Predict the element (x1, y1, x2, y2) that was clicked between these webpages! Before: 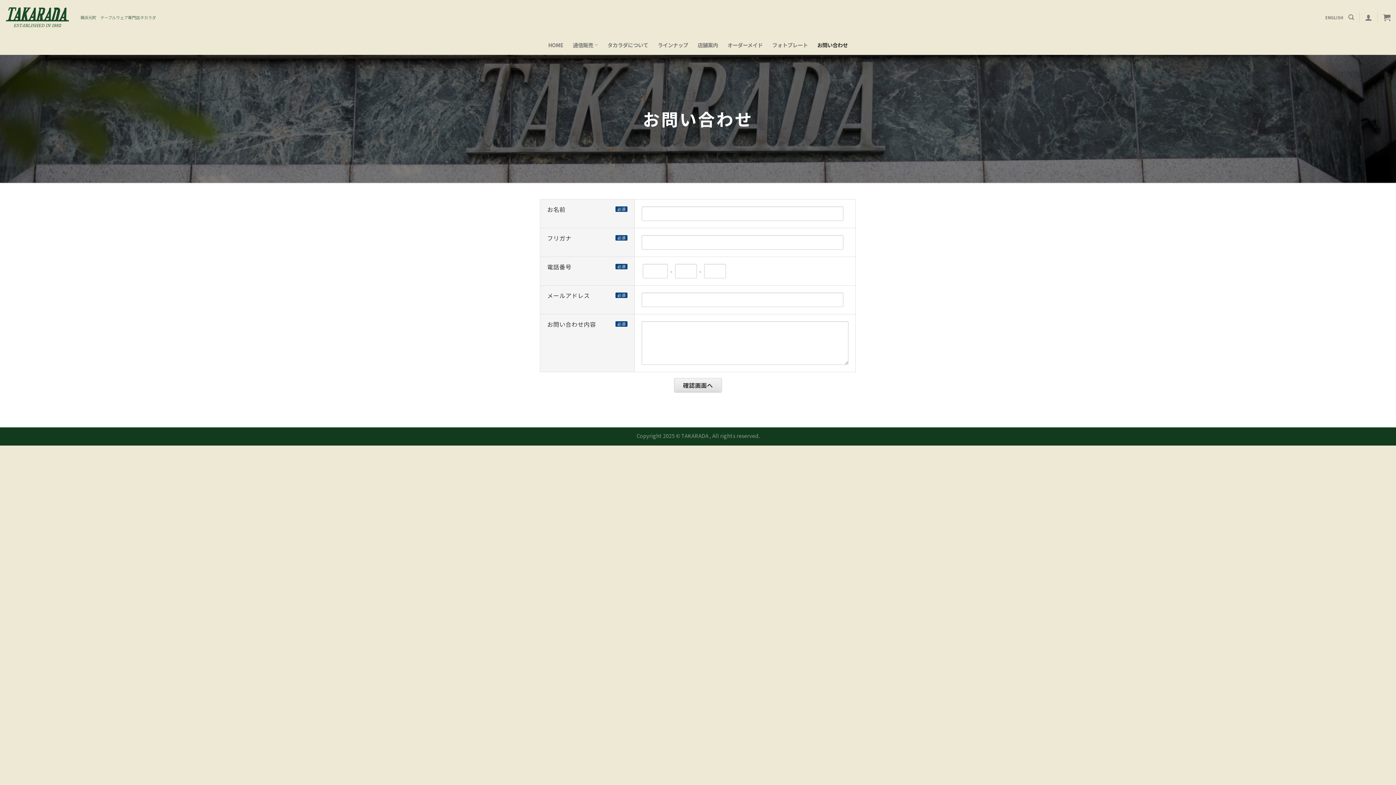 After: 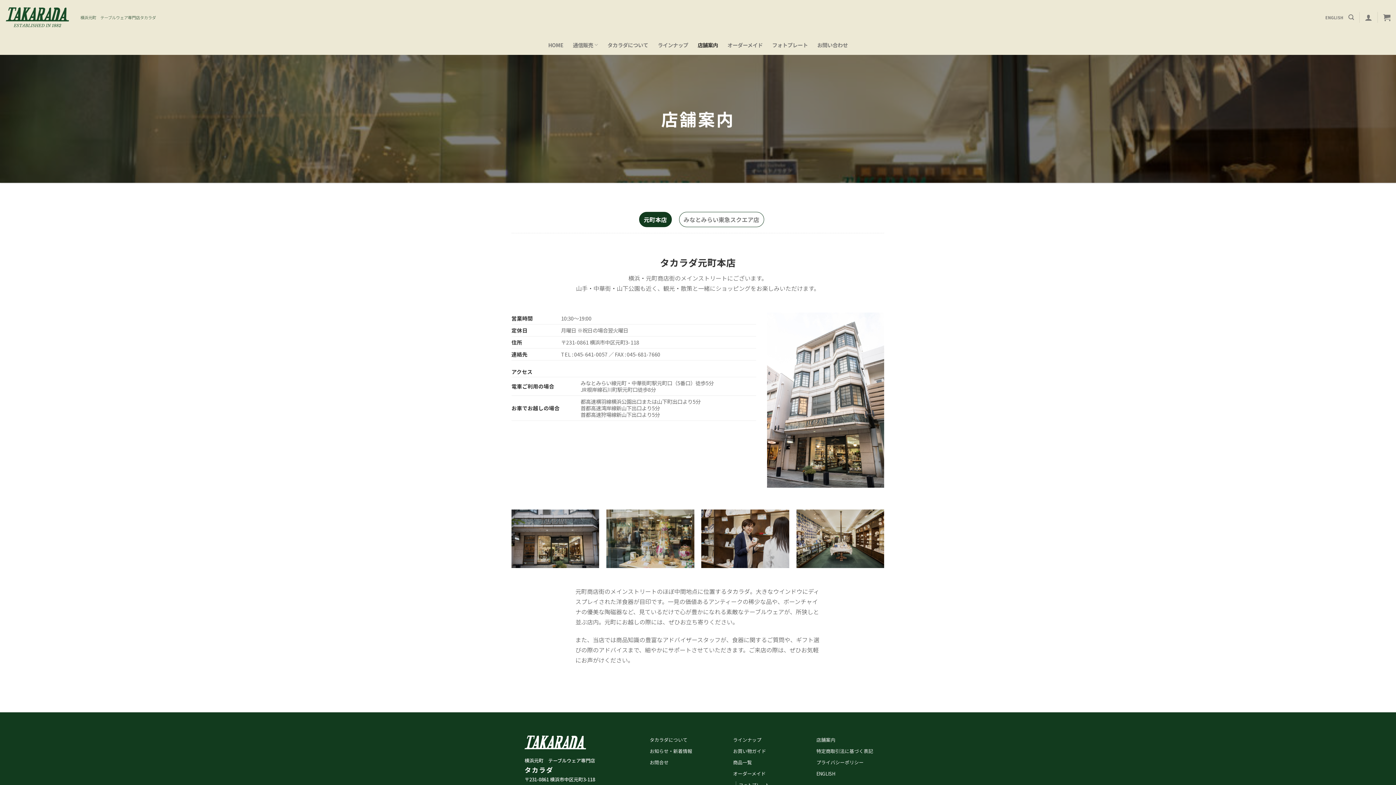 Action: bbox: (697, 38, 718, 51) label: 店舗案内